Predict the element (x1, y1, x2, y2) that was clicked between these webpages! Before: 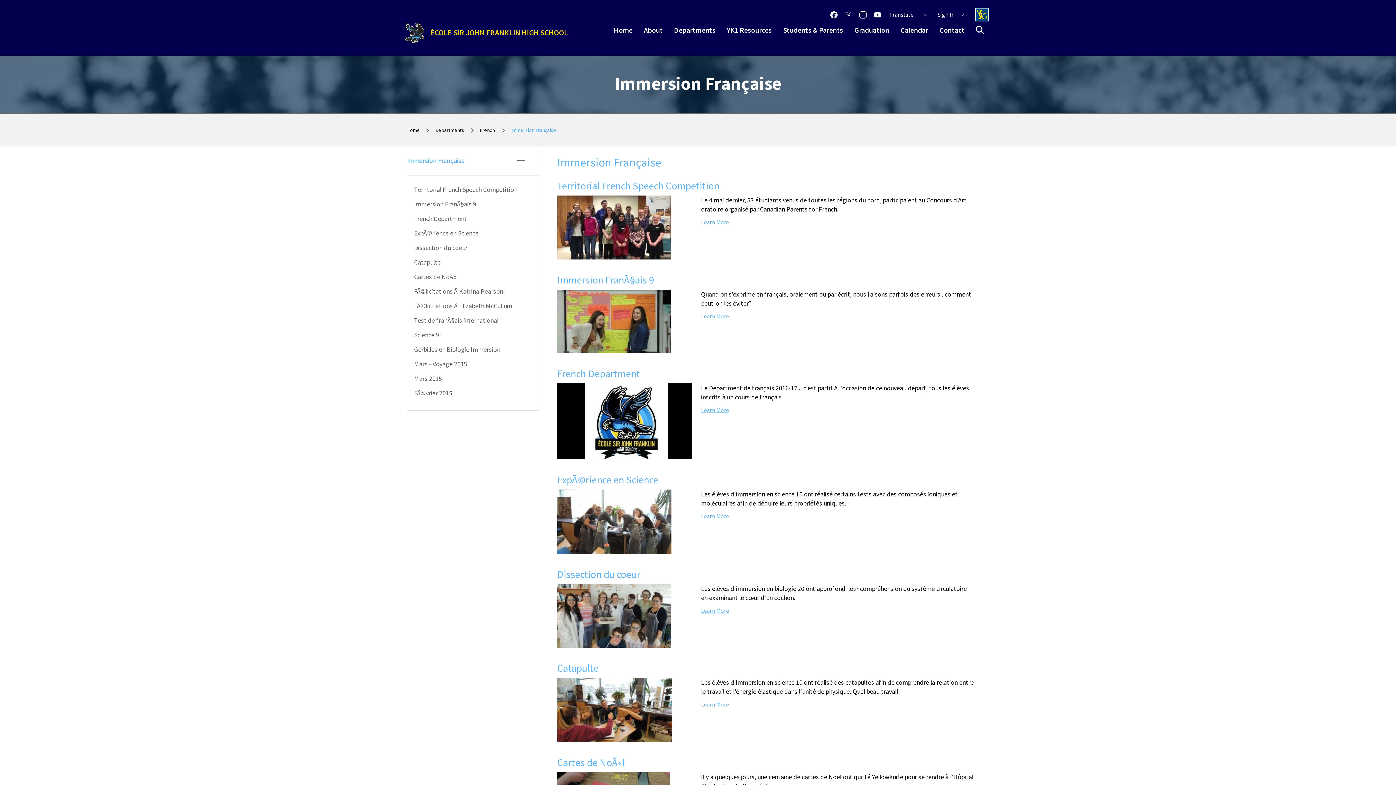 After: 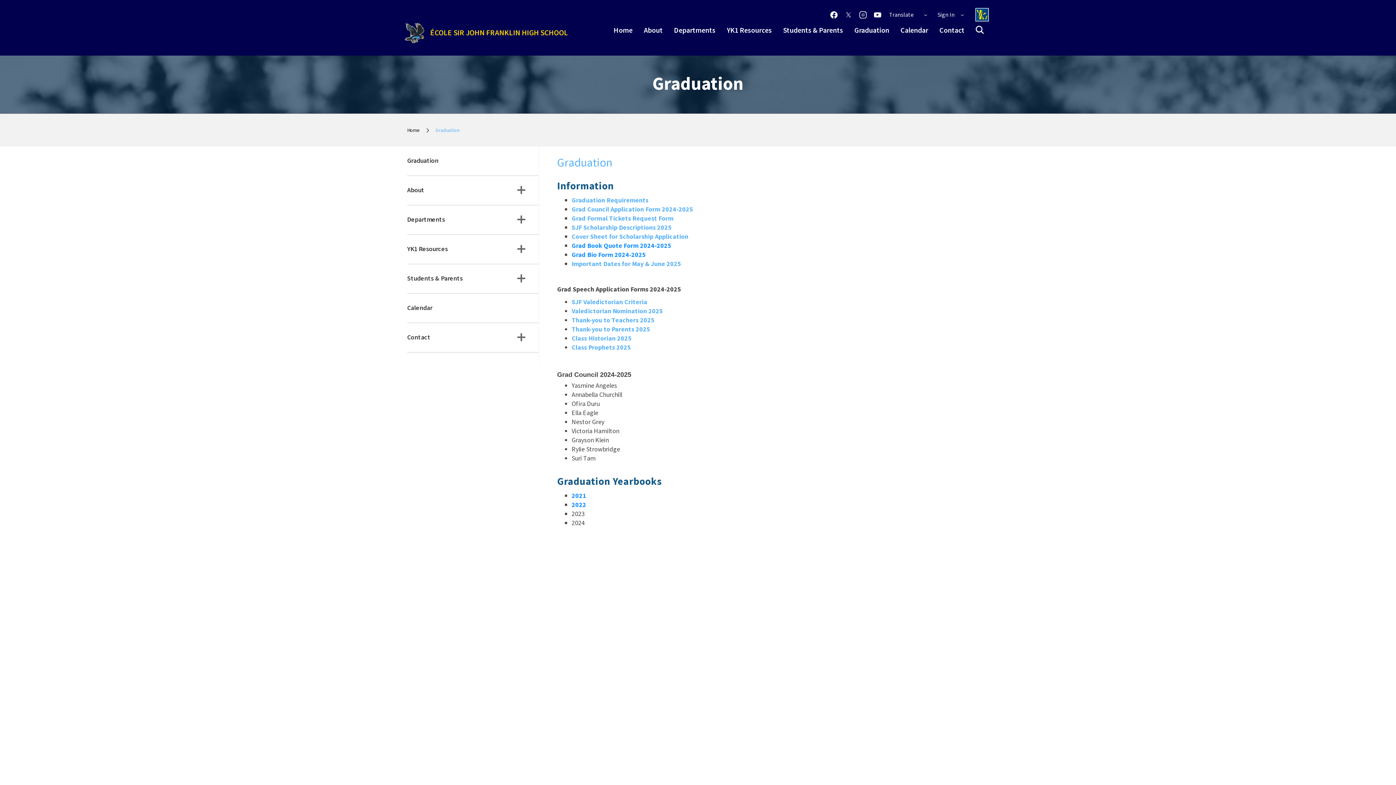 Action: label: Graduation bbox: (849, 22, 894, 38)